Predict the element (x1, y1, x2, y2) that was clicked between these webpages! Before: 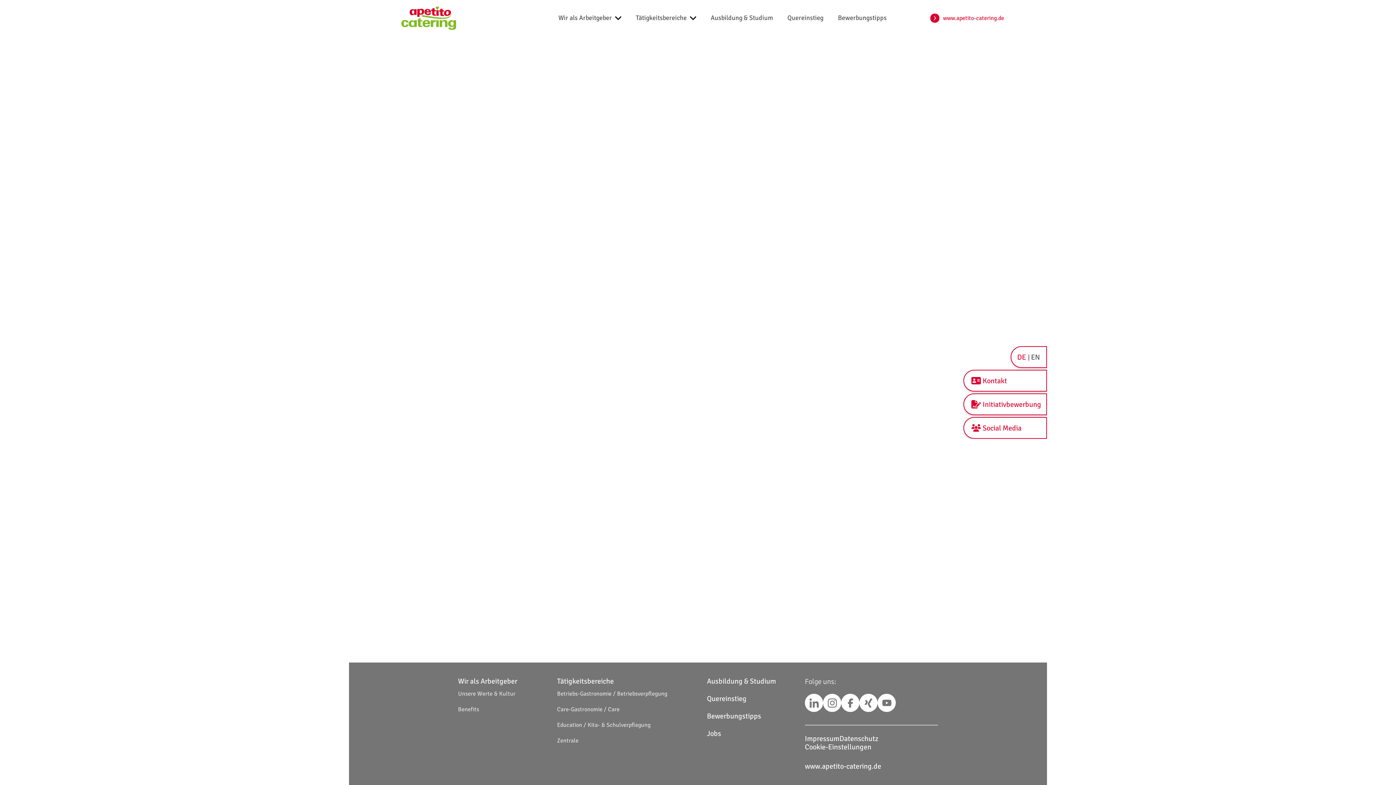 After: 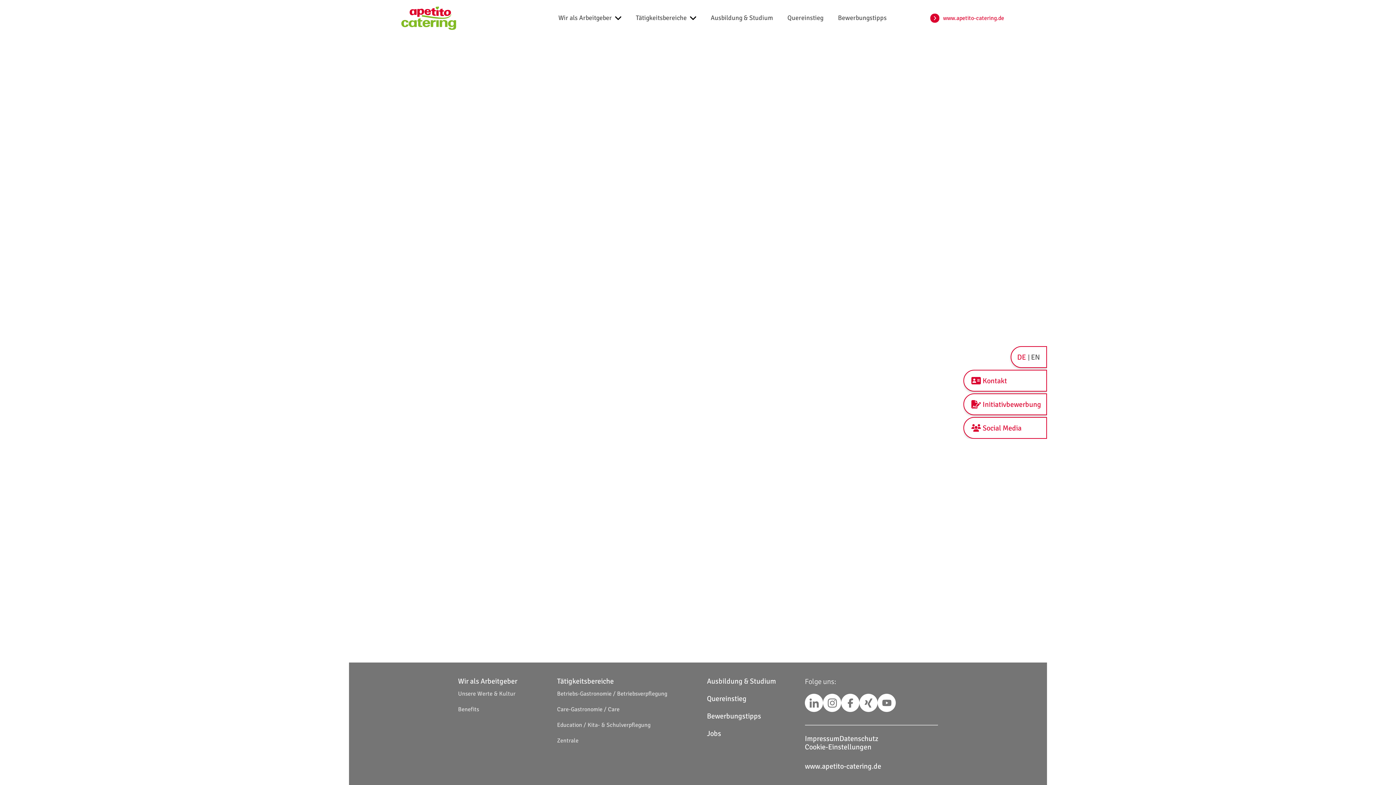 Action: bbox: (805, 743, 871, 751) label: Cookie-Einstellungen